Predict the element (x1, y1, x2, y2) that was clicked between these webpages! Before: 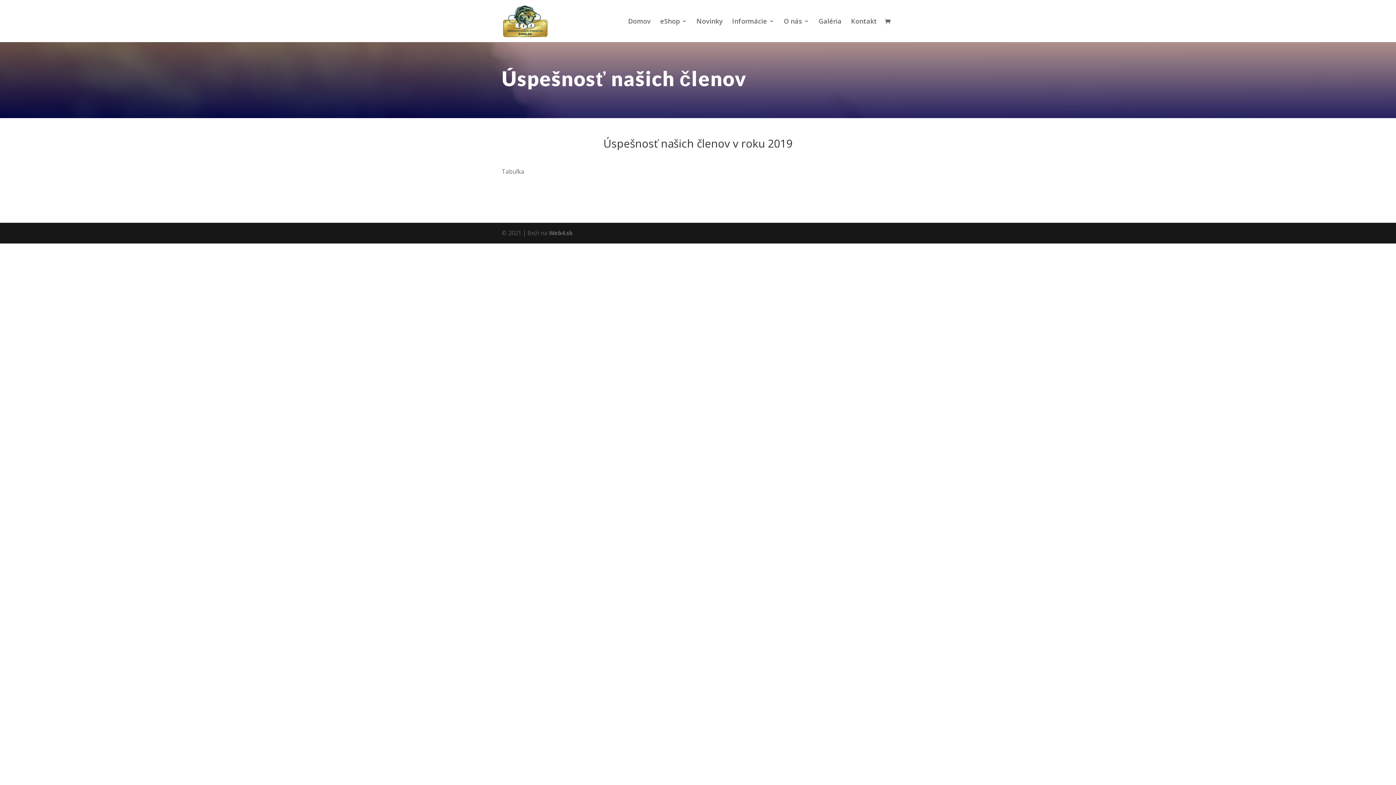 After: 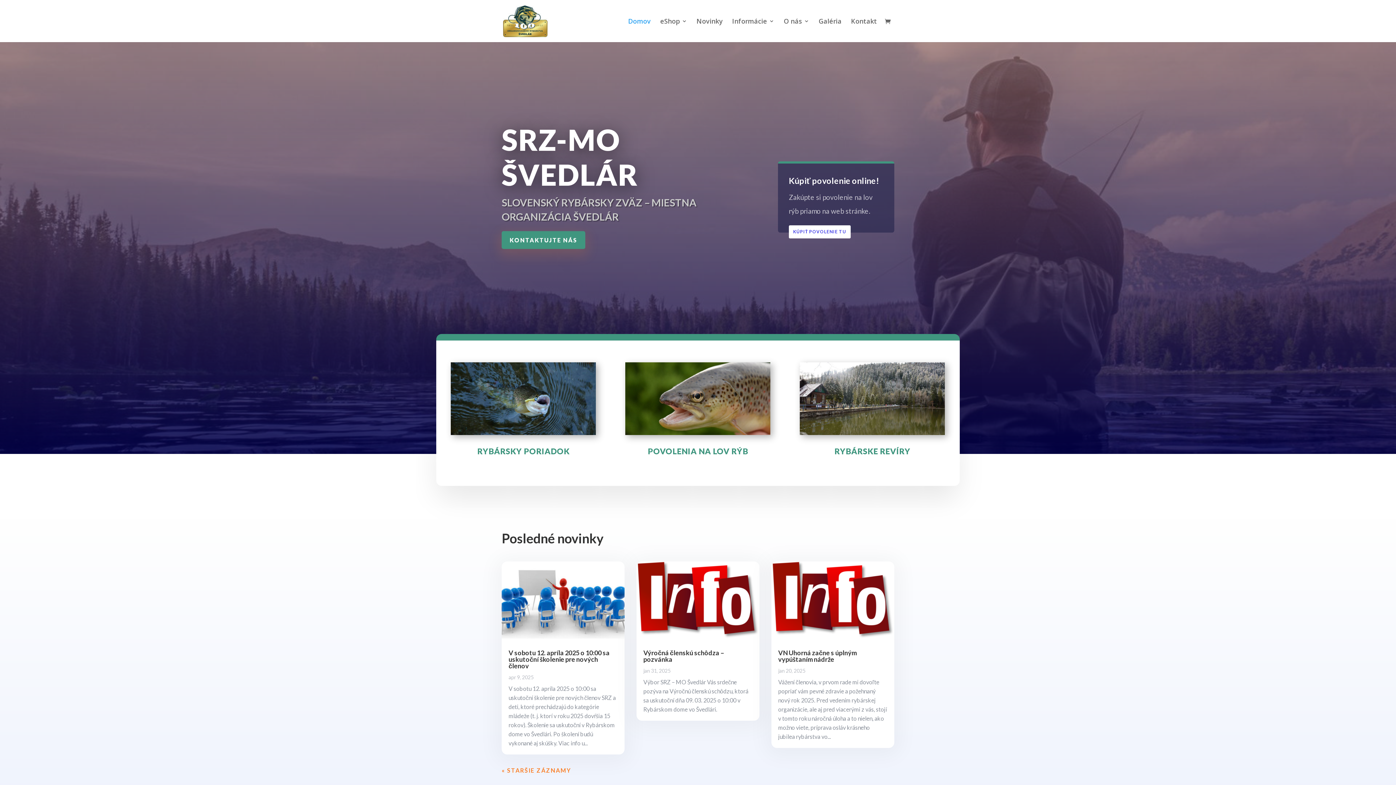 Action: bbox: (503, 16, 547, 24)